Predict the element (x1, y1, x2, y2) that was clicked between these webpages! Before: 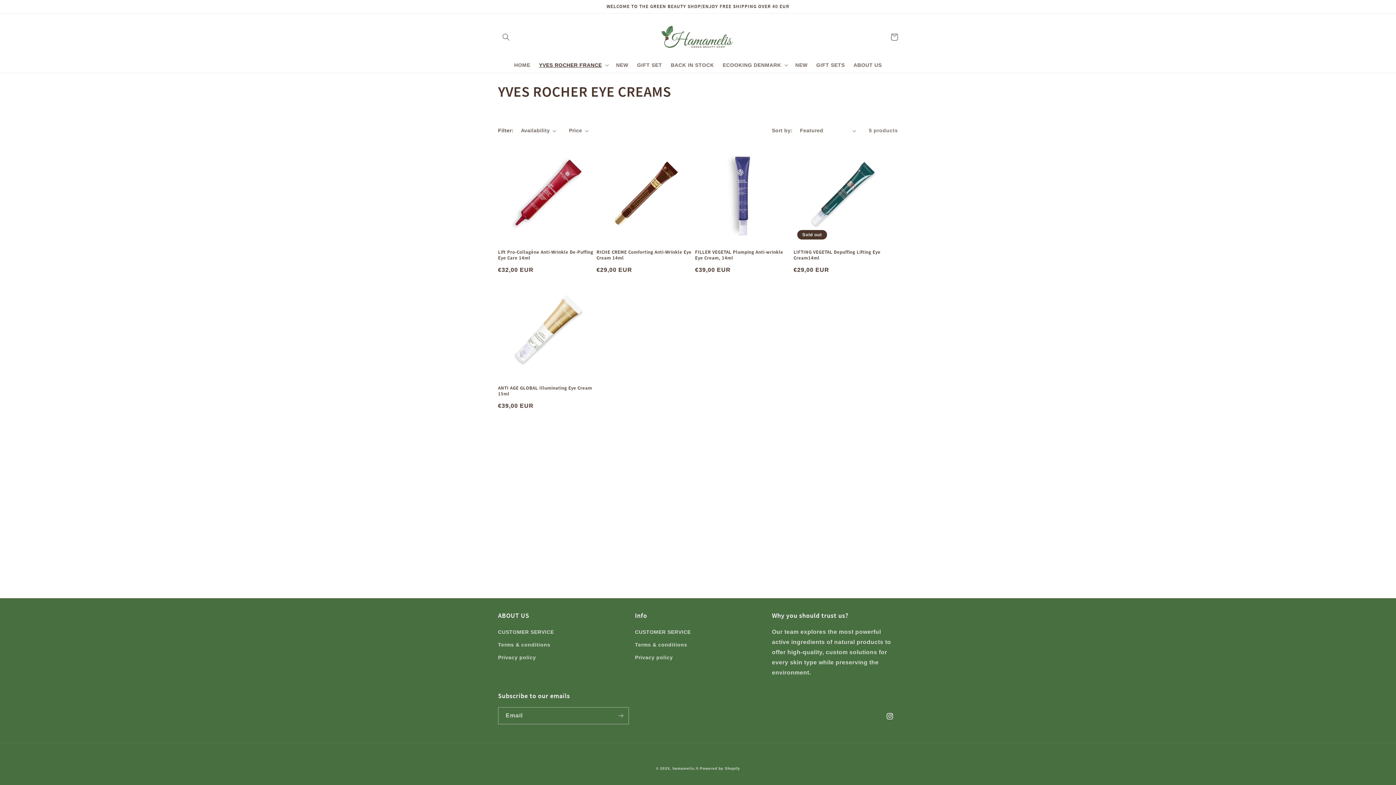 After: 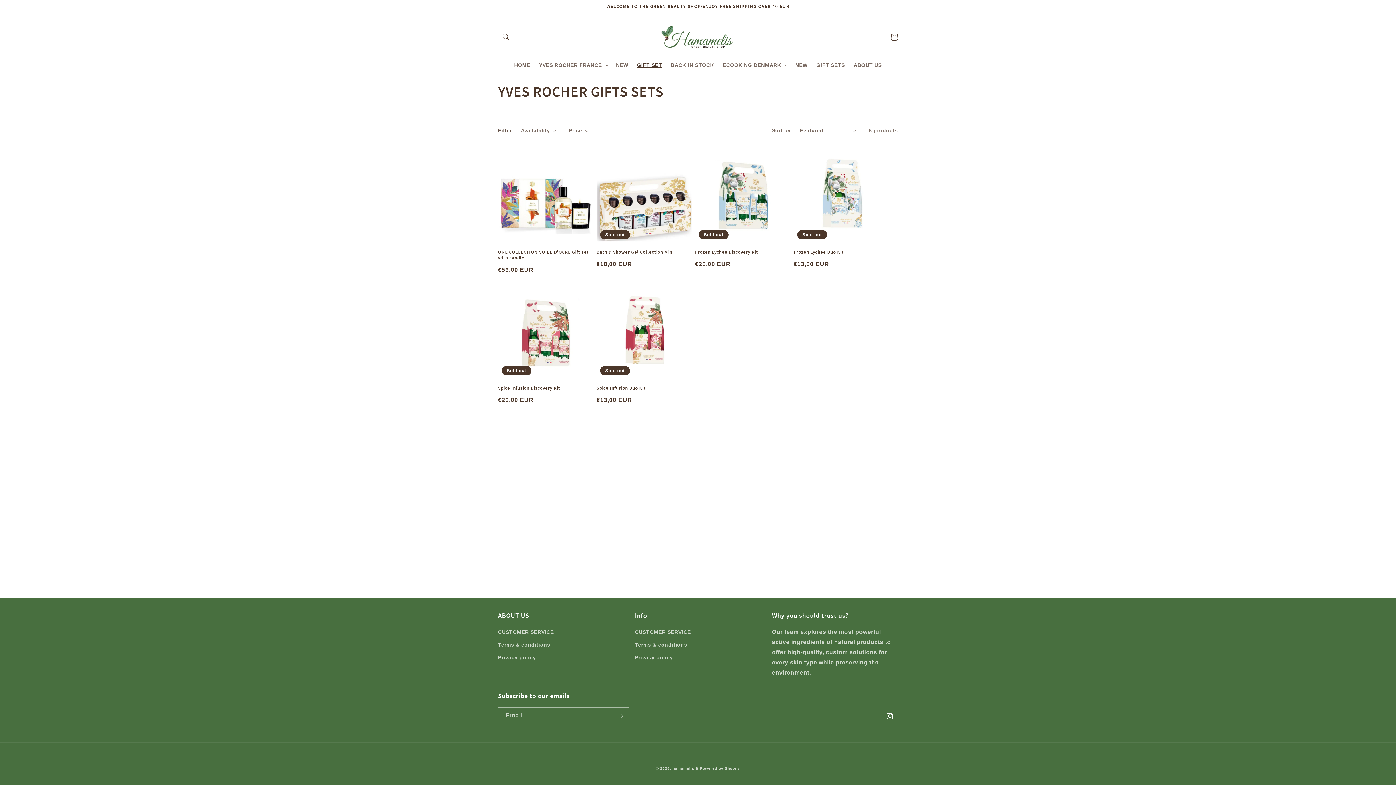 Action: bbox: (632, 57, 666, 72) label: GIFT SET